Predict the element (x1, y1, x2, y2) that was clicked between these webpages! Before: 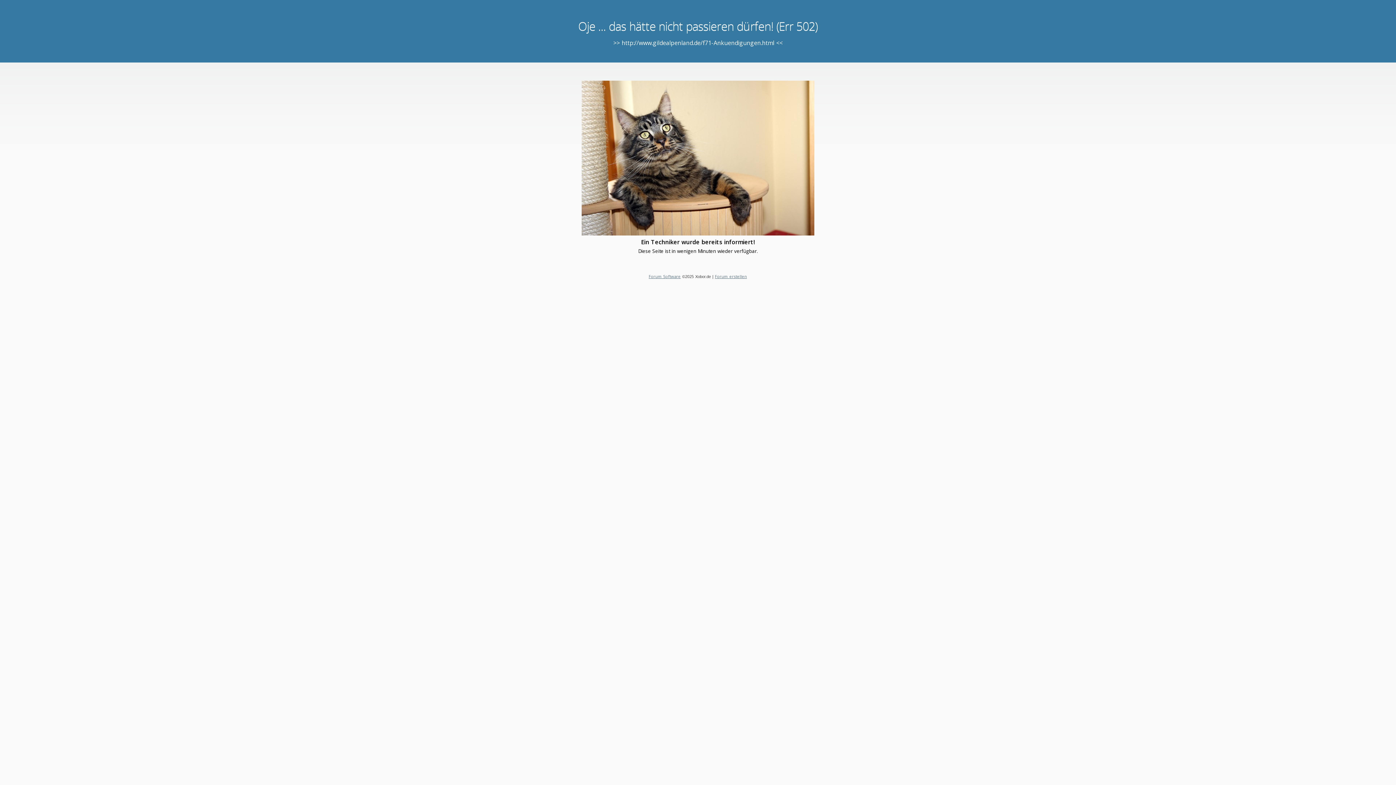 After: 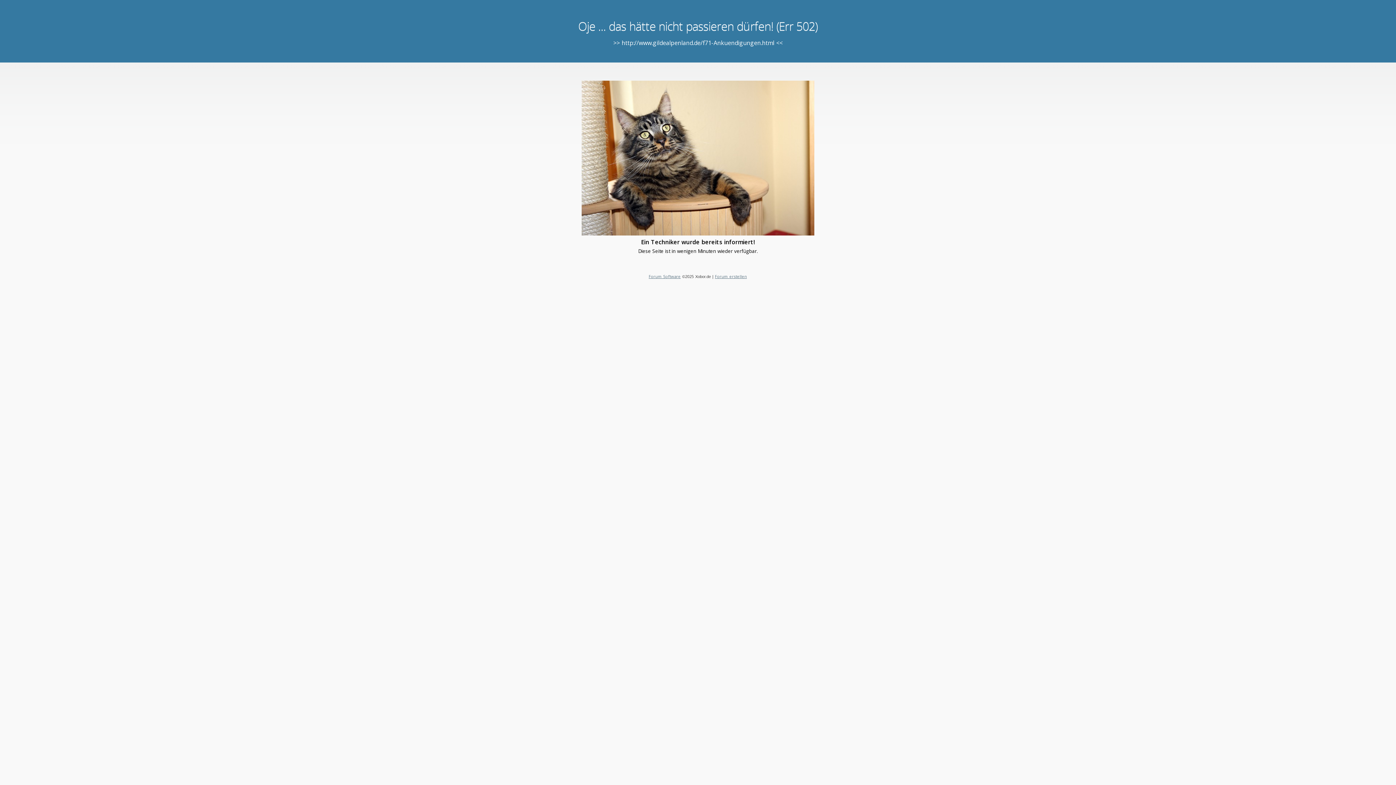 Action: label: Forum erstellen bbox: (715, 273, 747, 279)